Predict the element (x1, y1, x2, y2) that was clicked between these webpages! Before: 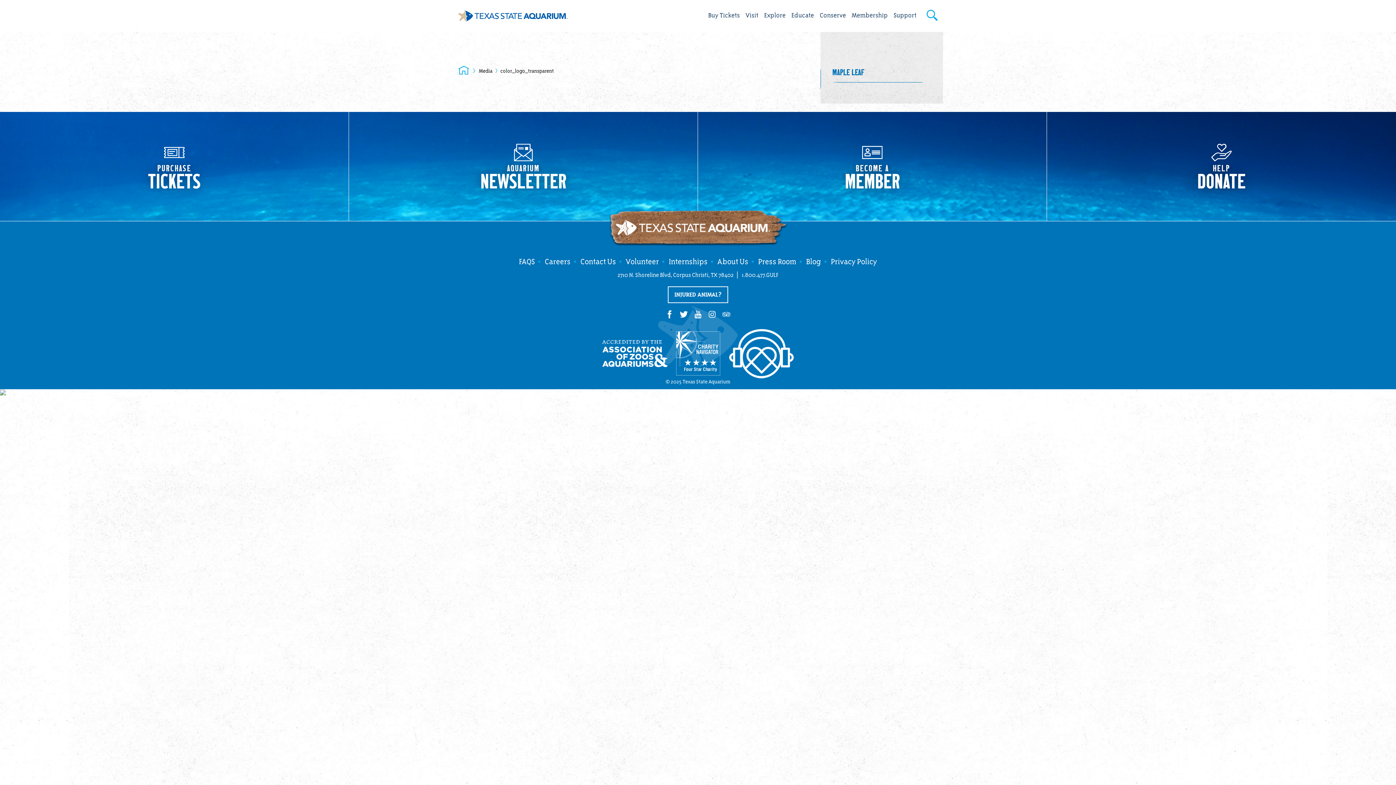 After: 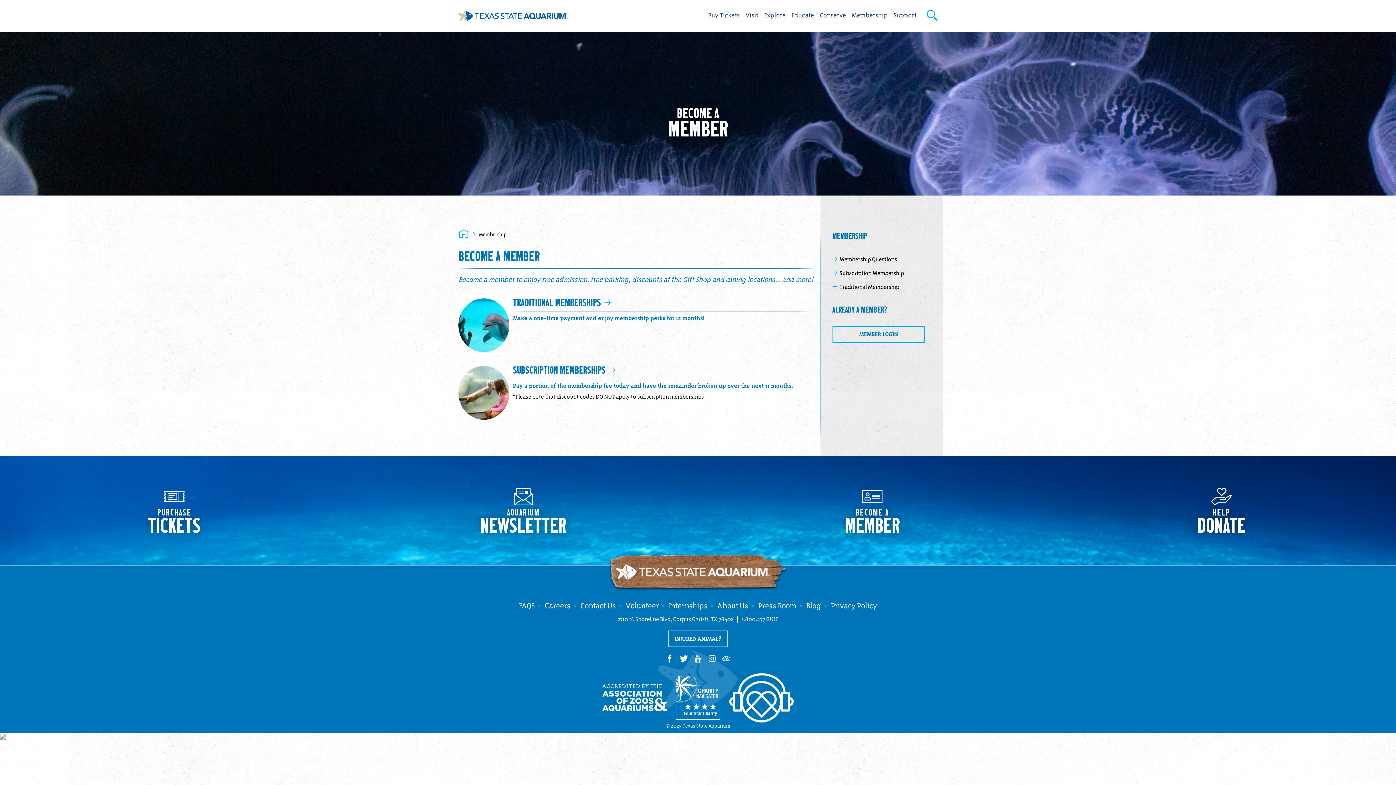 Action: label: BECOME A
MEMBER bbox: (698, 143, 1046, 189)